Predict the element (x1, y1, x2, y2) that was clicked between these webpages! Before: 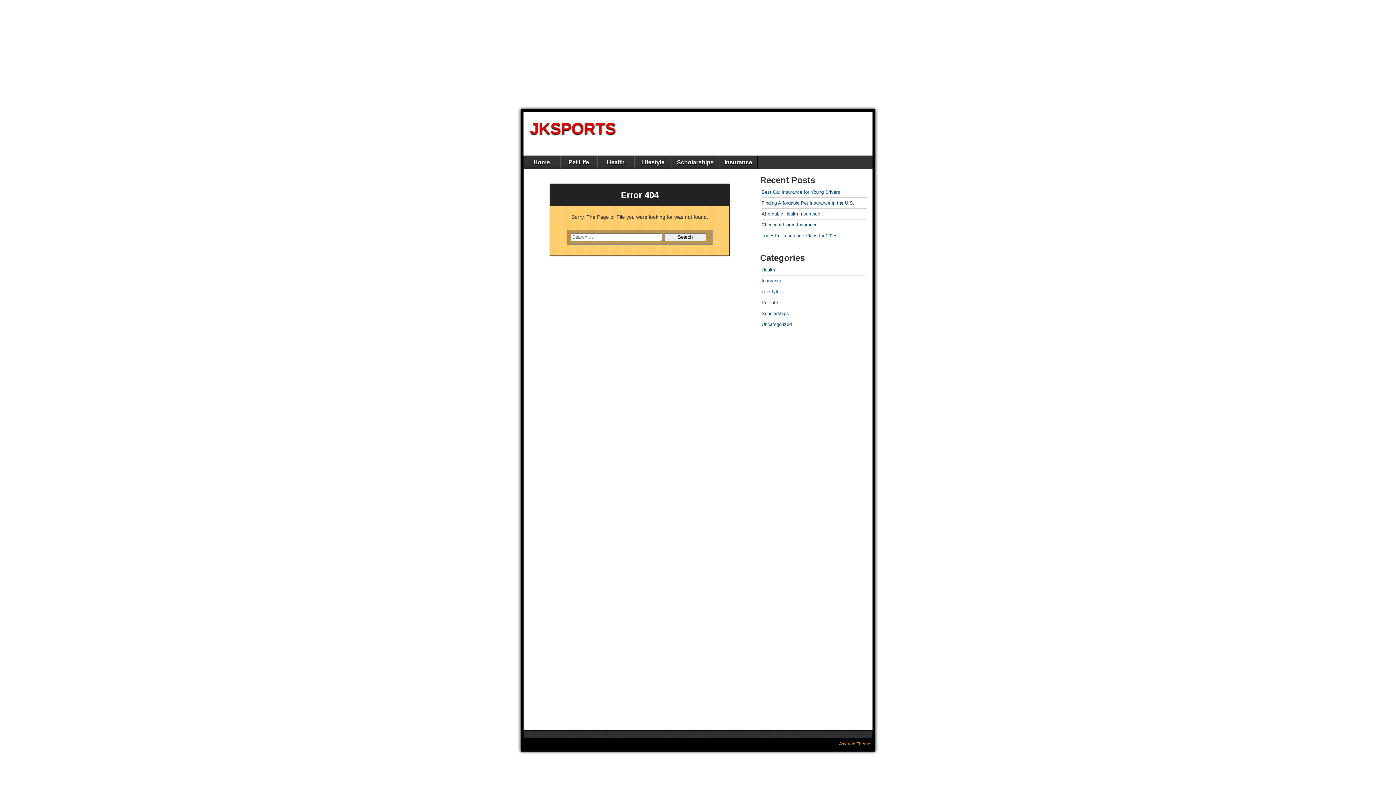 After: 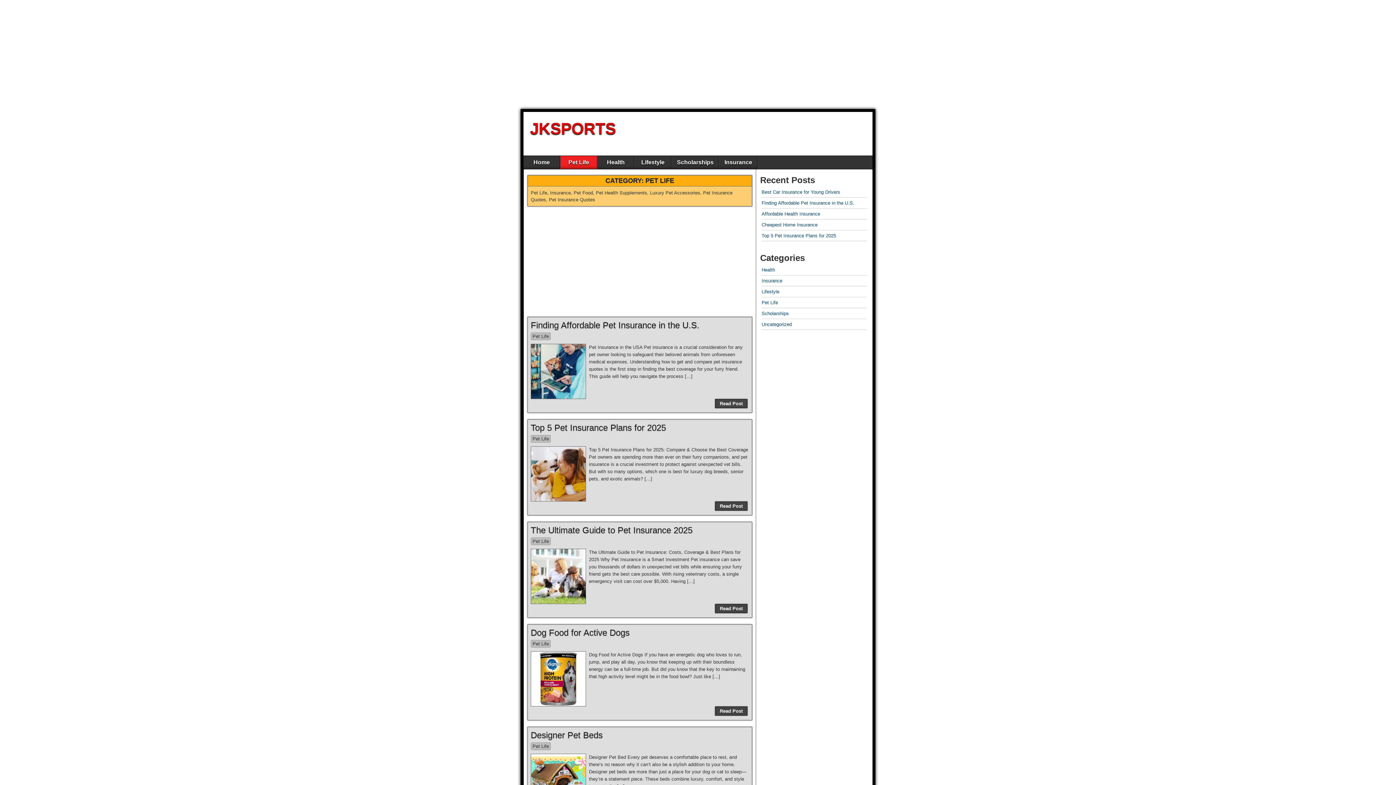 Action: bbox: (560, 156, 597, 169) label: Pet Life